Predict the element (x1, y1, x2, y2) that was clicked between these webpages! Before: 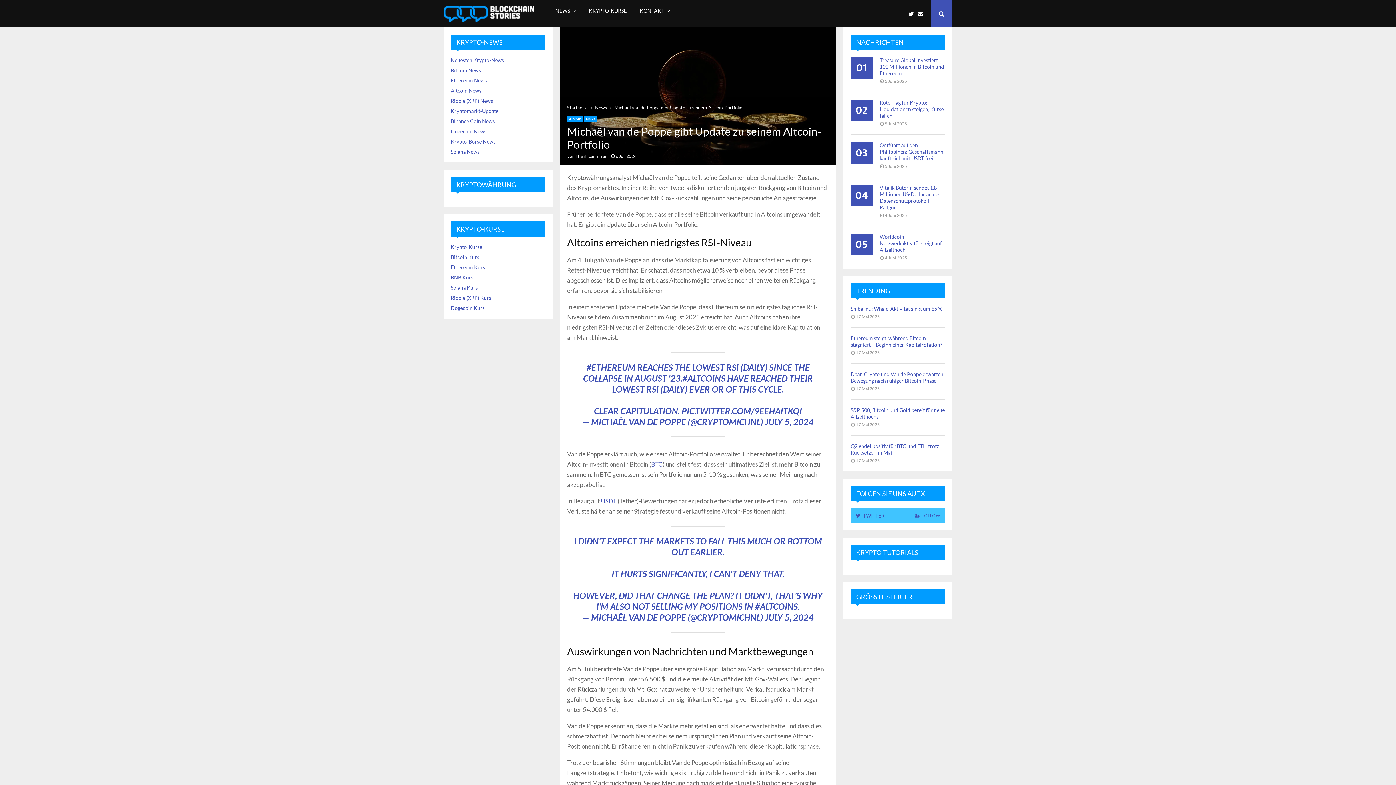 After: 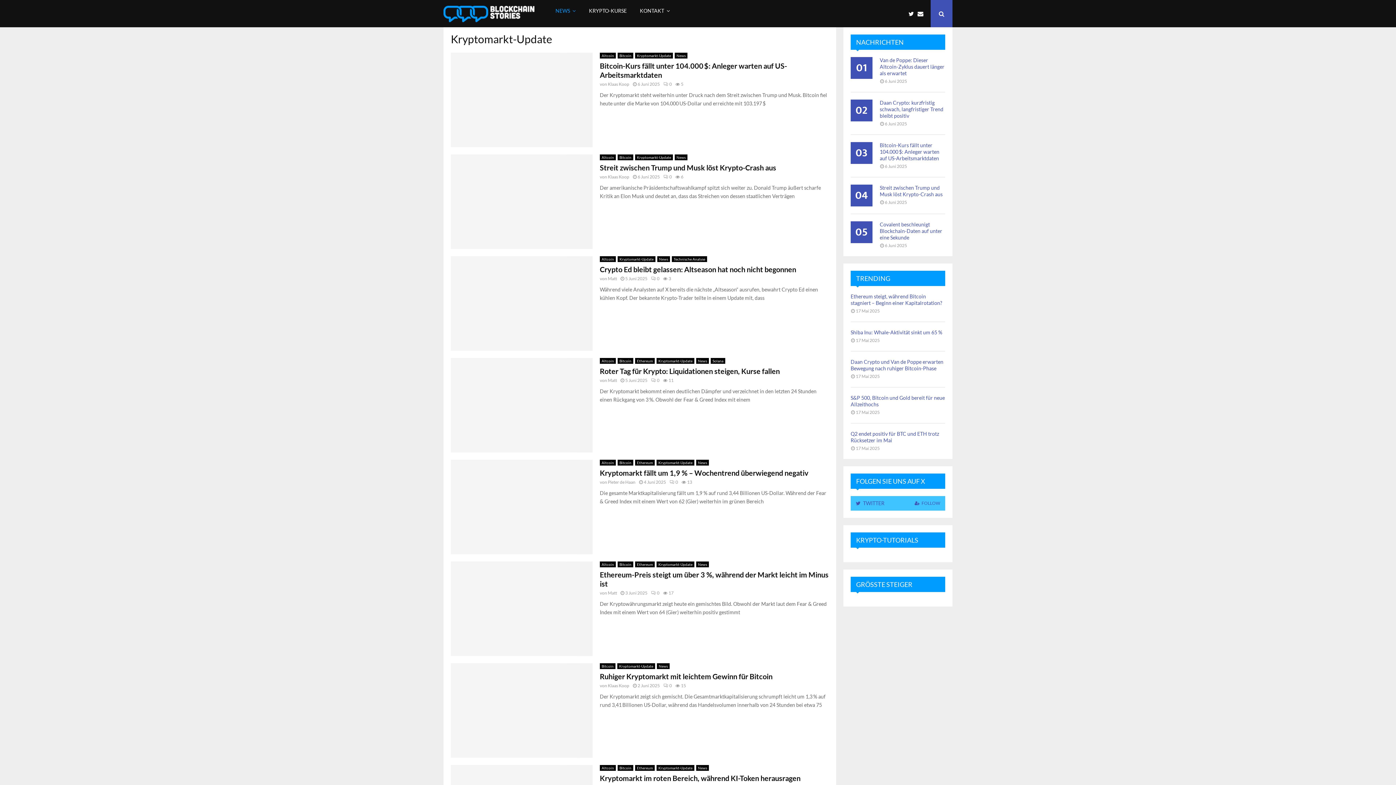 Action: bbox: (450, 106, 498, 116) label: Kryptomarkt-Update